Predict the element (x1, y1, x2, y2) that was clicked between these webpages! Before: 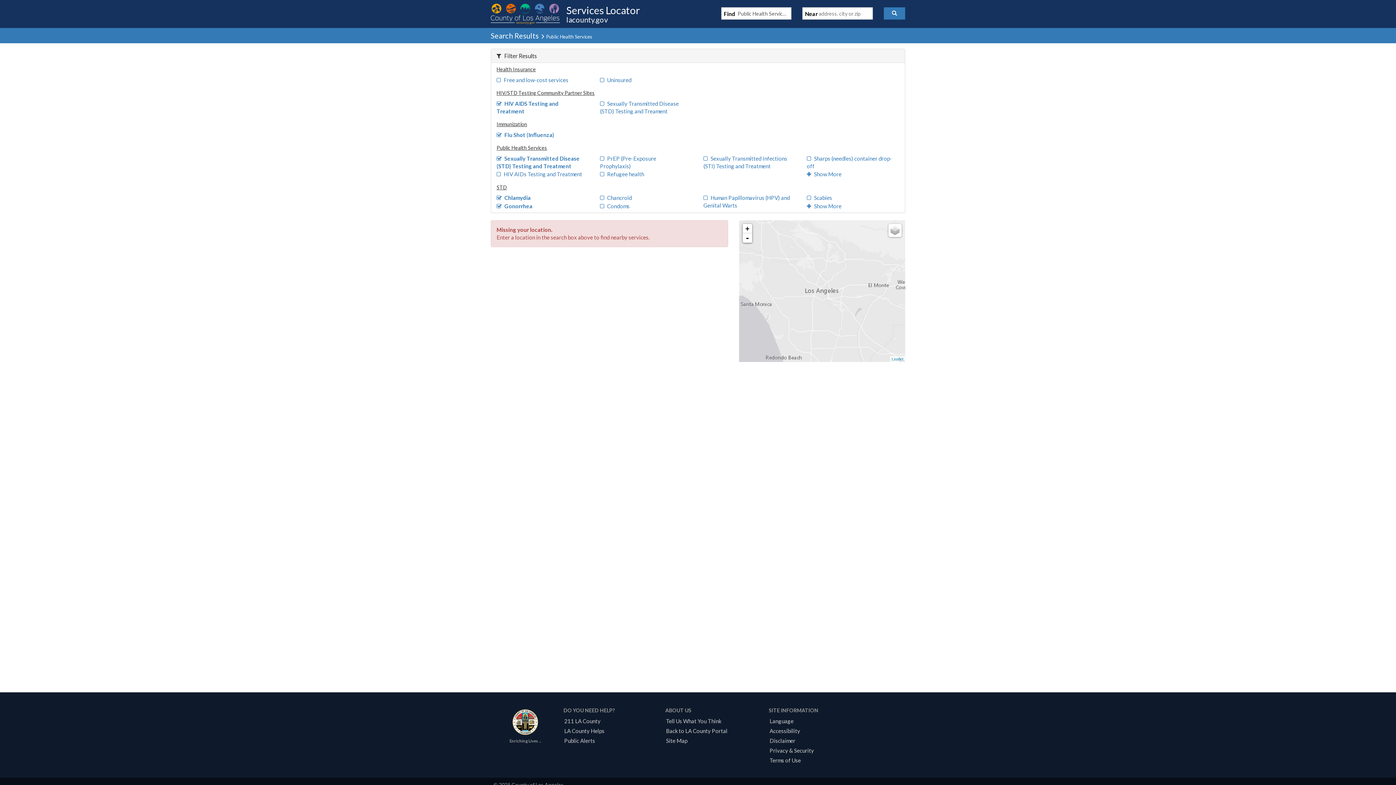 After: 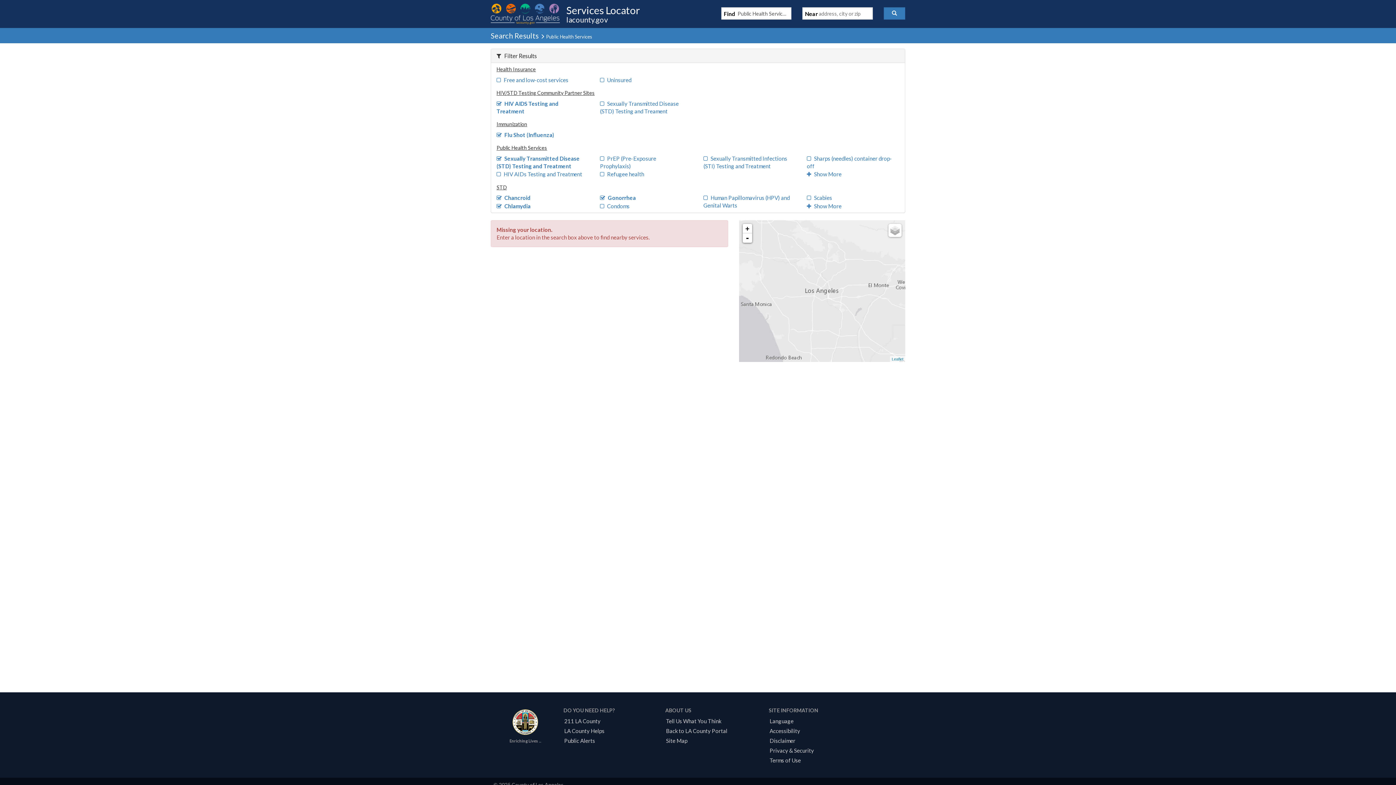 Action: label: Chancroid bbox: (600, 194, 632, 201)